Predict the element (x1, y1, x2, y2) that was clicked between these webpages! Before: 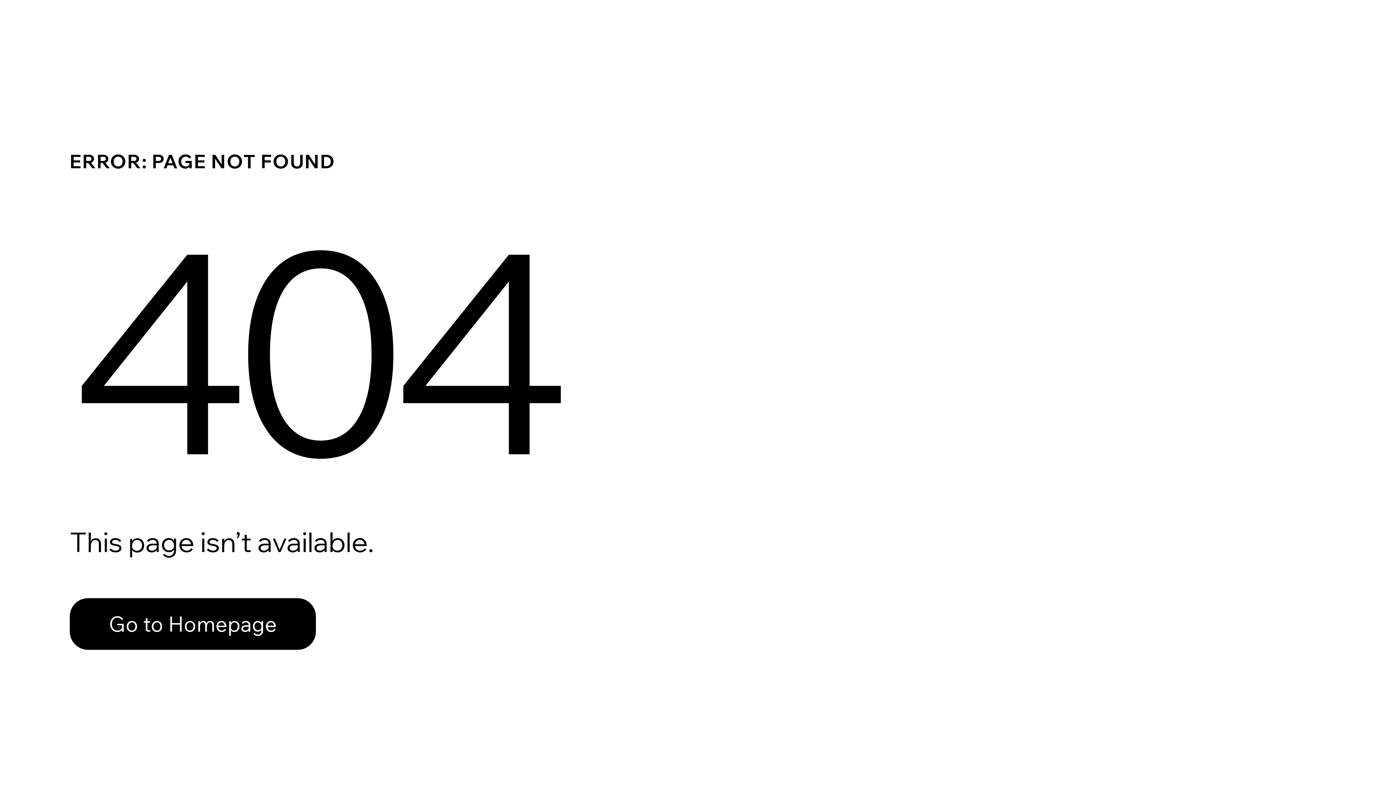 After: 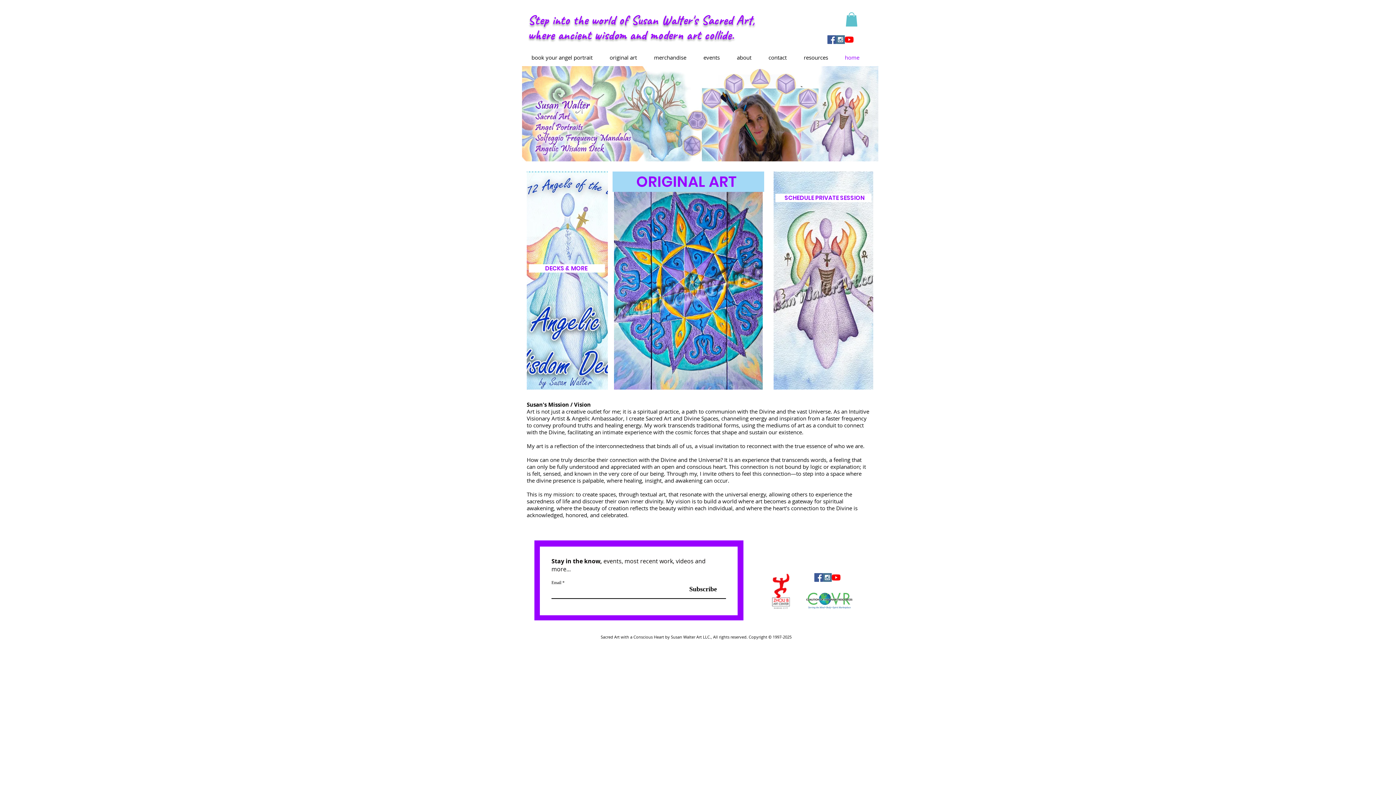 Action: label: Go to Homepage bbox: (69, 598, 316, 650)